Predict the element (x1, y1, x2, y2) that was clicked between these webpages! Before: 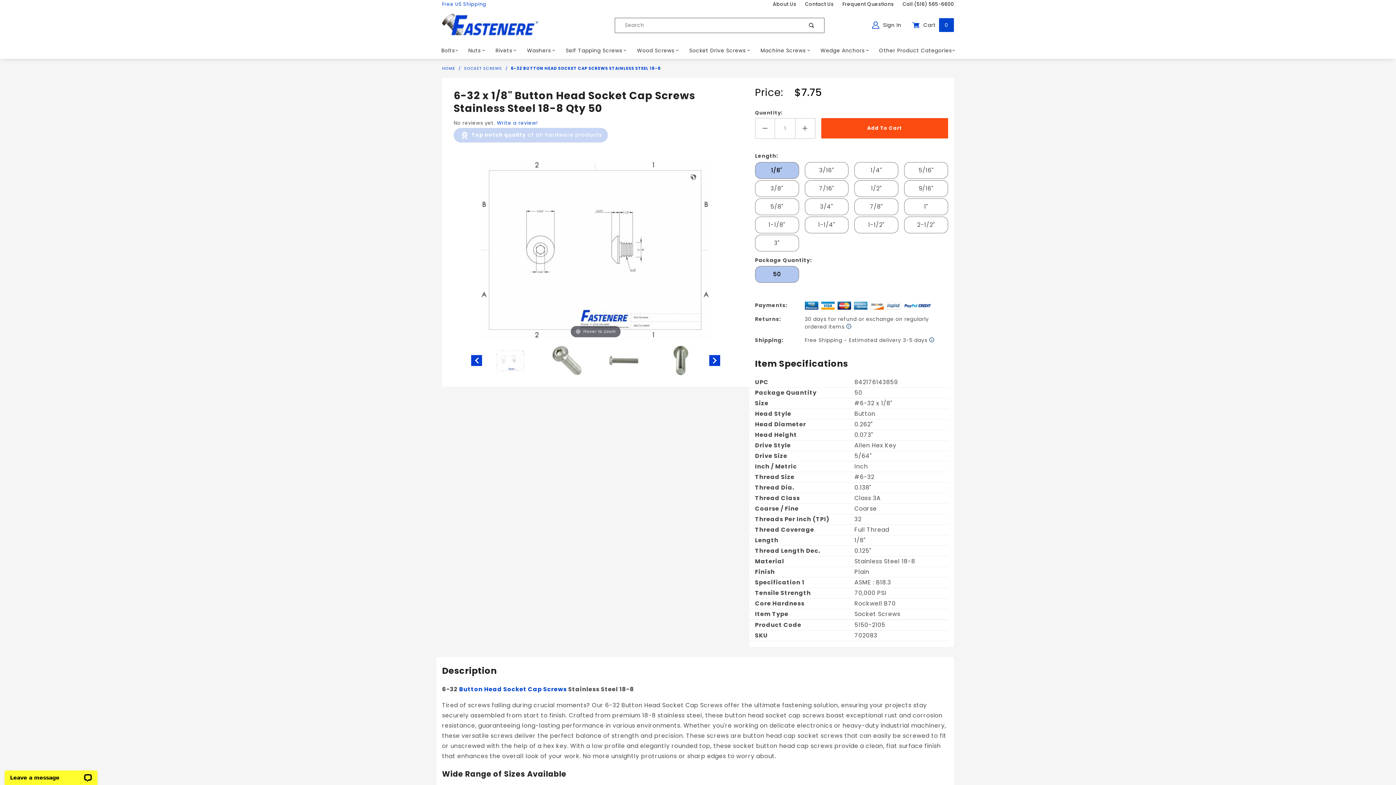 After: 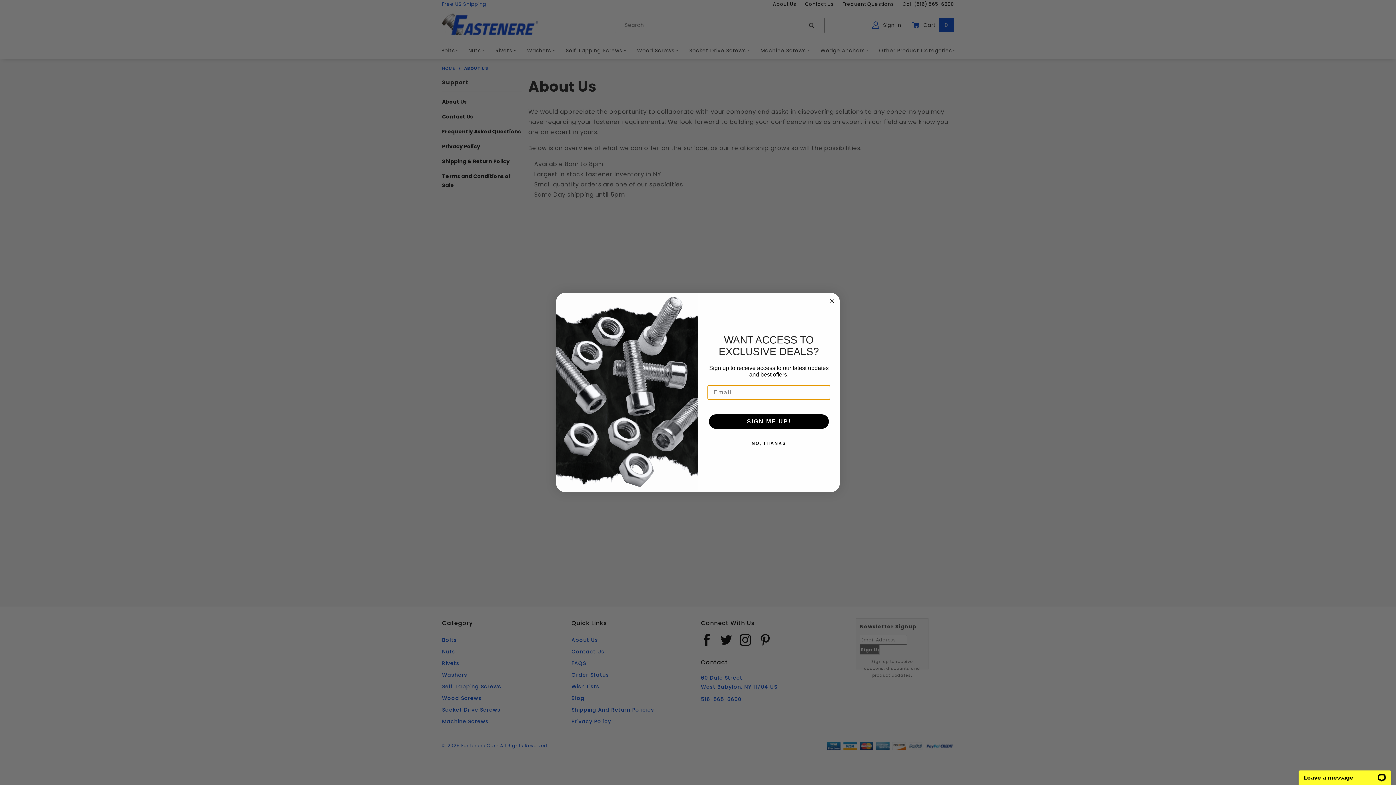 Action: label: About Us bbox: (773, 0, 796, 8)